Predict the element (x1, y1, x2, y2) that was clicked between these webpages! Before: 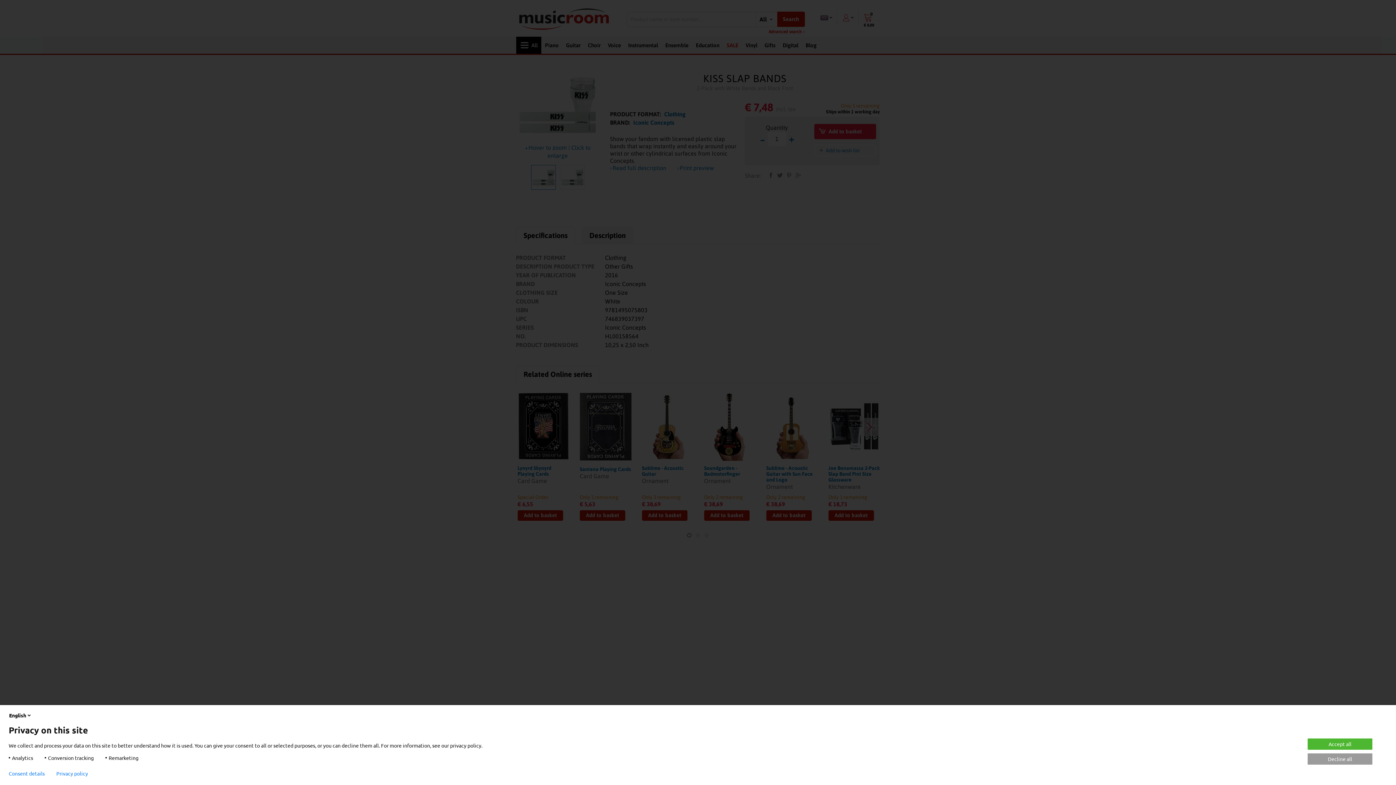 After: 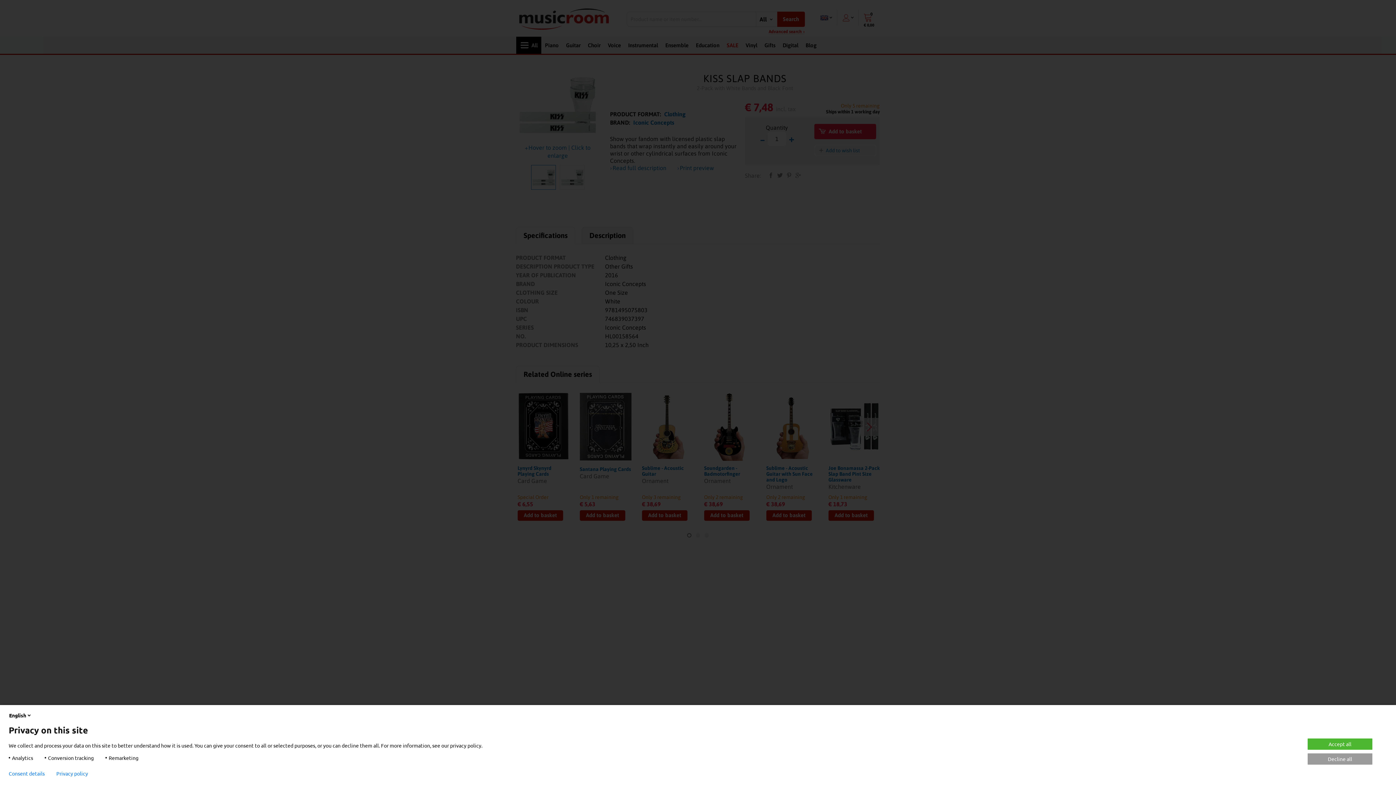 Action: bbox: (56, 770, 88, 776) label: Privacy policy